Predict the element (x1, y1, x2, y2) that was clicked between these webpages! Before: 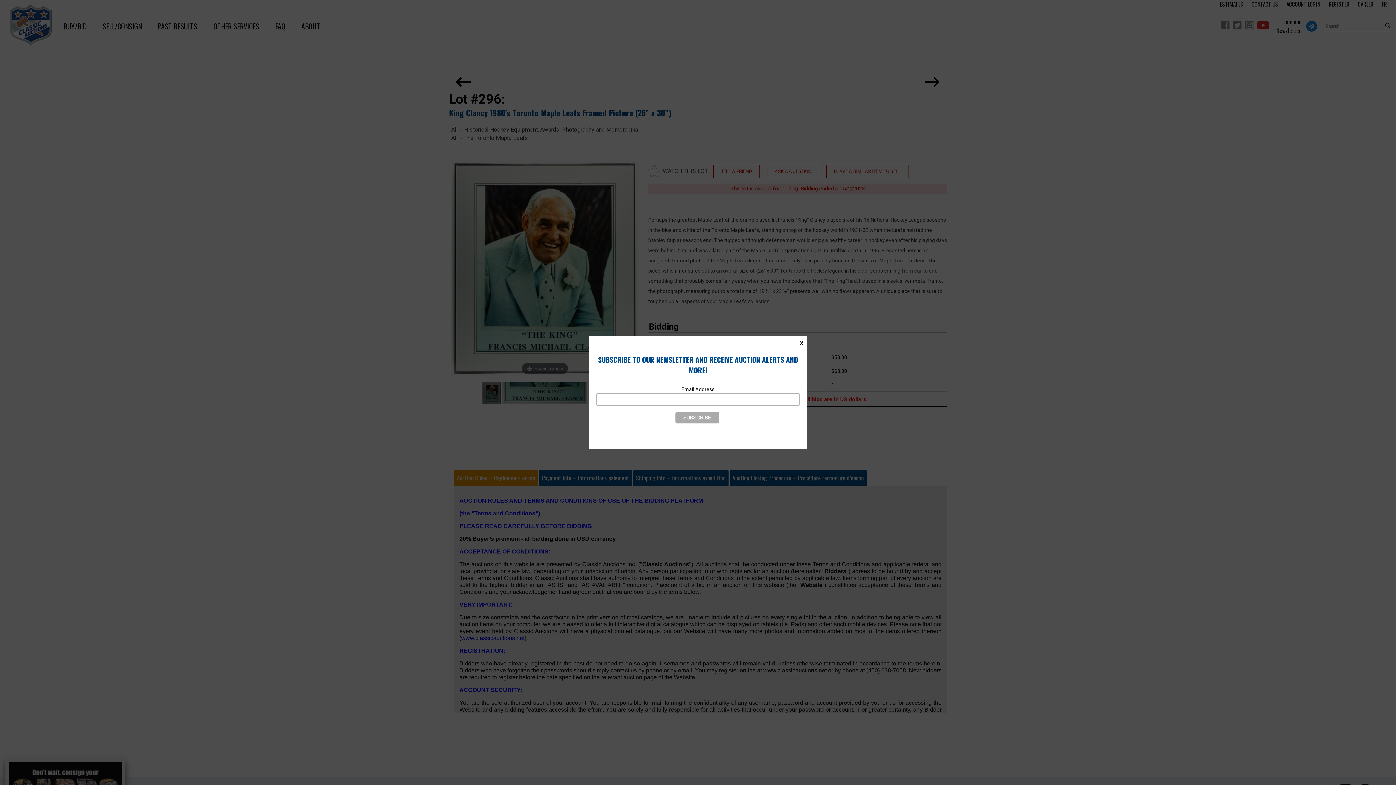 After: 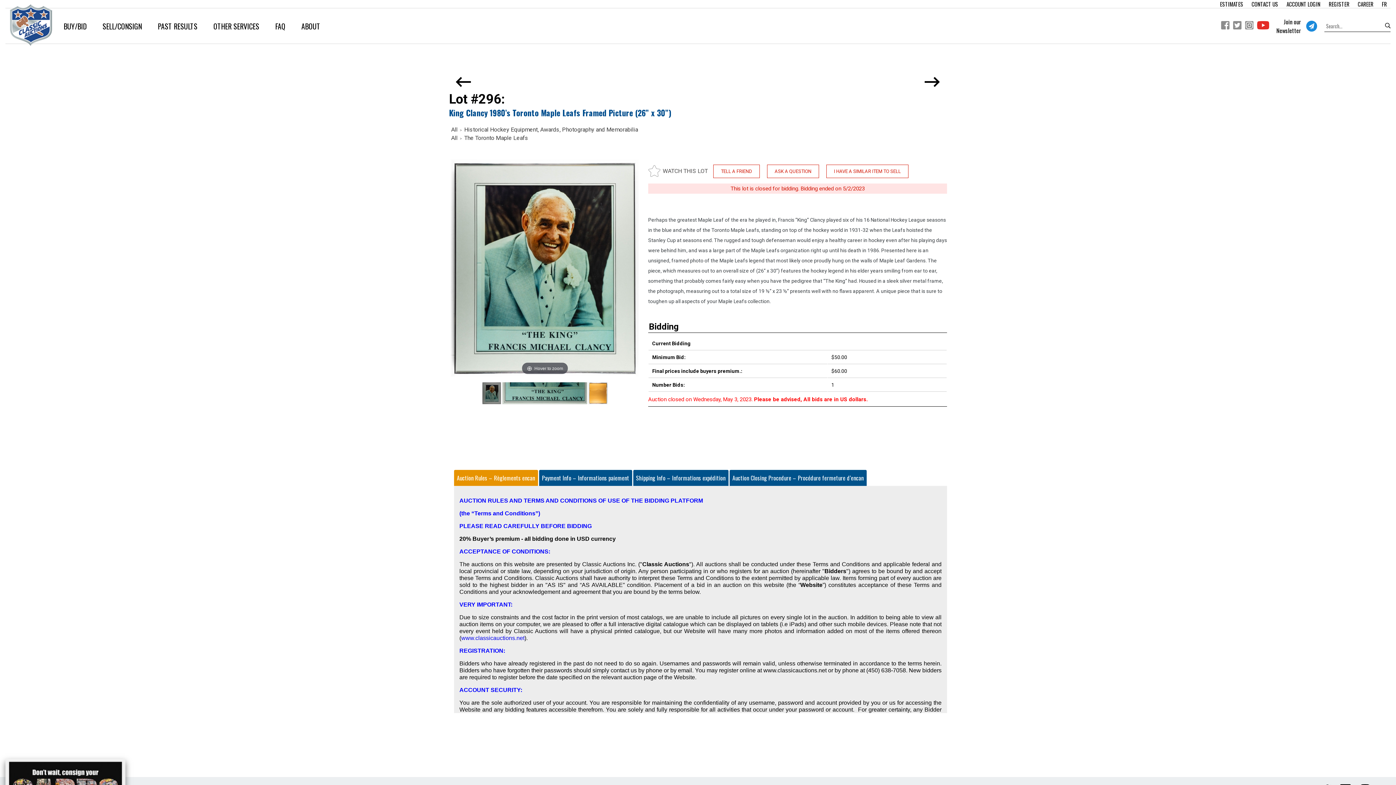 Action: bbox: (796, 336, 807, 350) label: X